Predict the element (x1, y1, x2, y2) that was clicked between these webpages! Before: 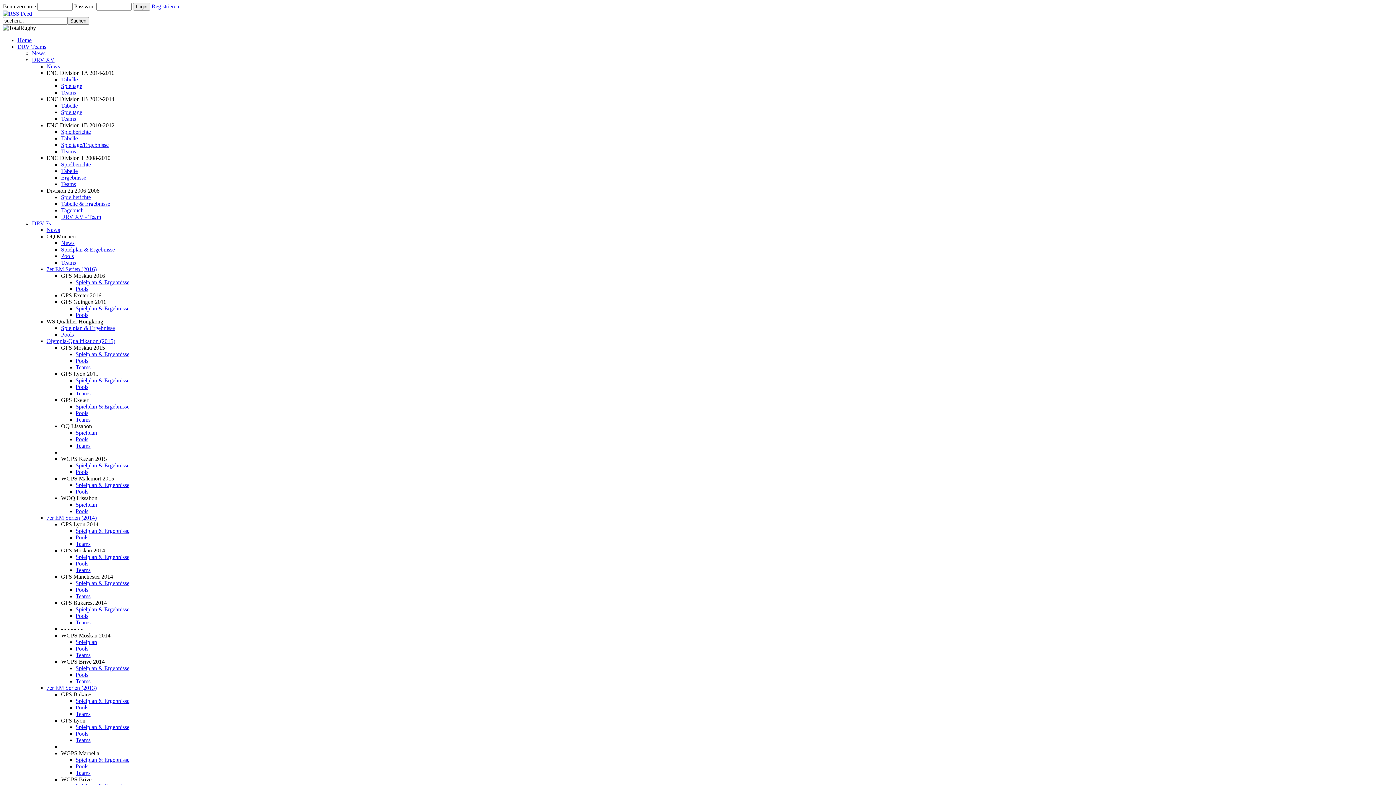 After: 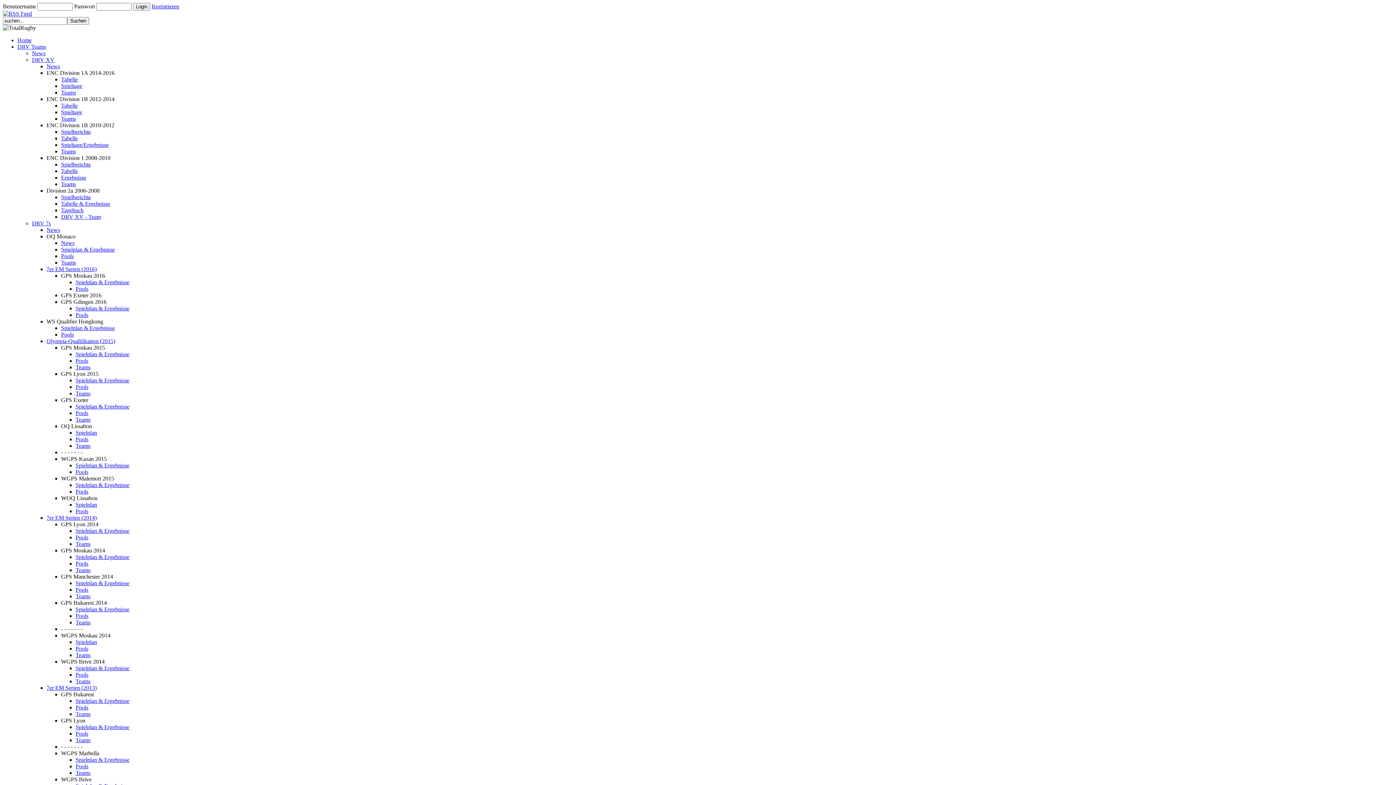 Action: label: Spielplan & Ergebnisse bbox: (75, 305, 129, 311)